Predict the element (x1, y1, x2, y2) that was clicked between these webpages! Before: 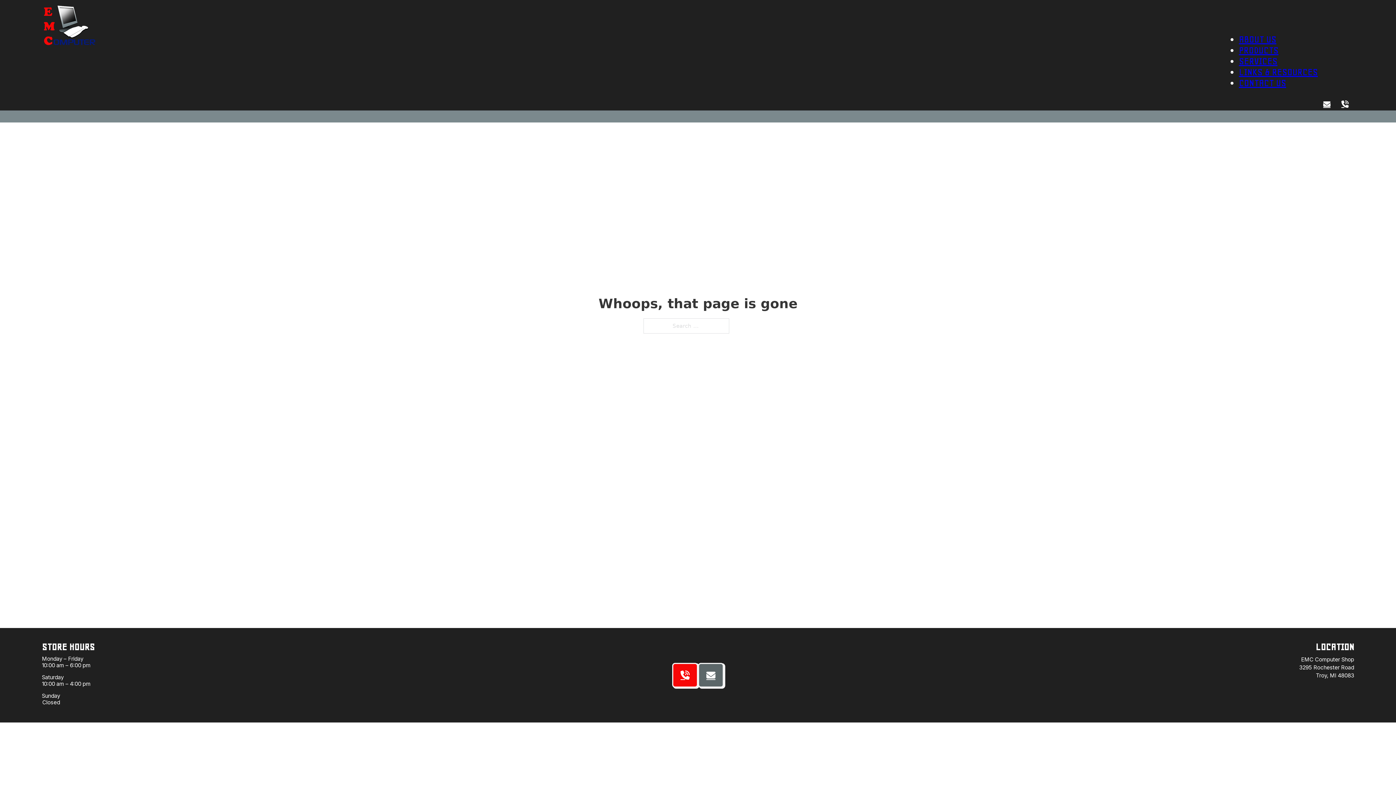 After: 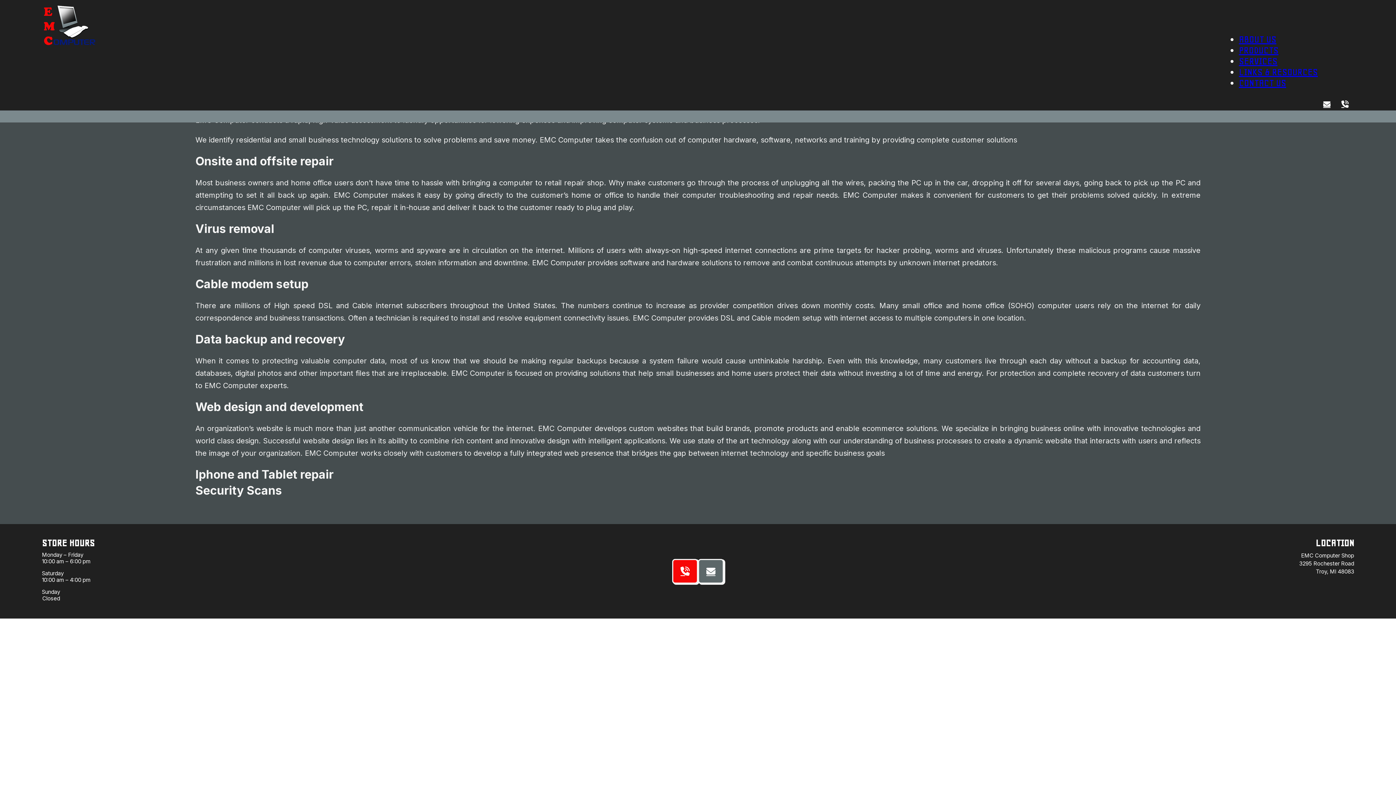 Action: bbox: (1239, 55, 1277, 66) label: SERVICES